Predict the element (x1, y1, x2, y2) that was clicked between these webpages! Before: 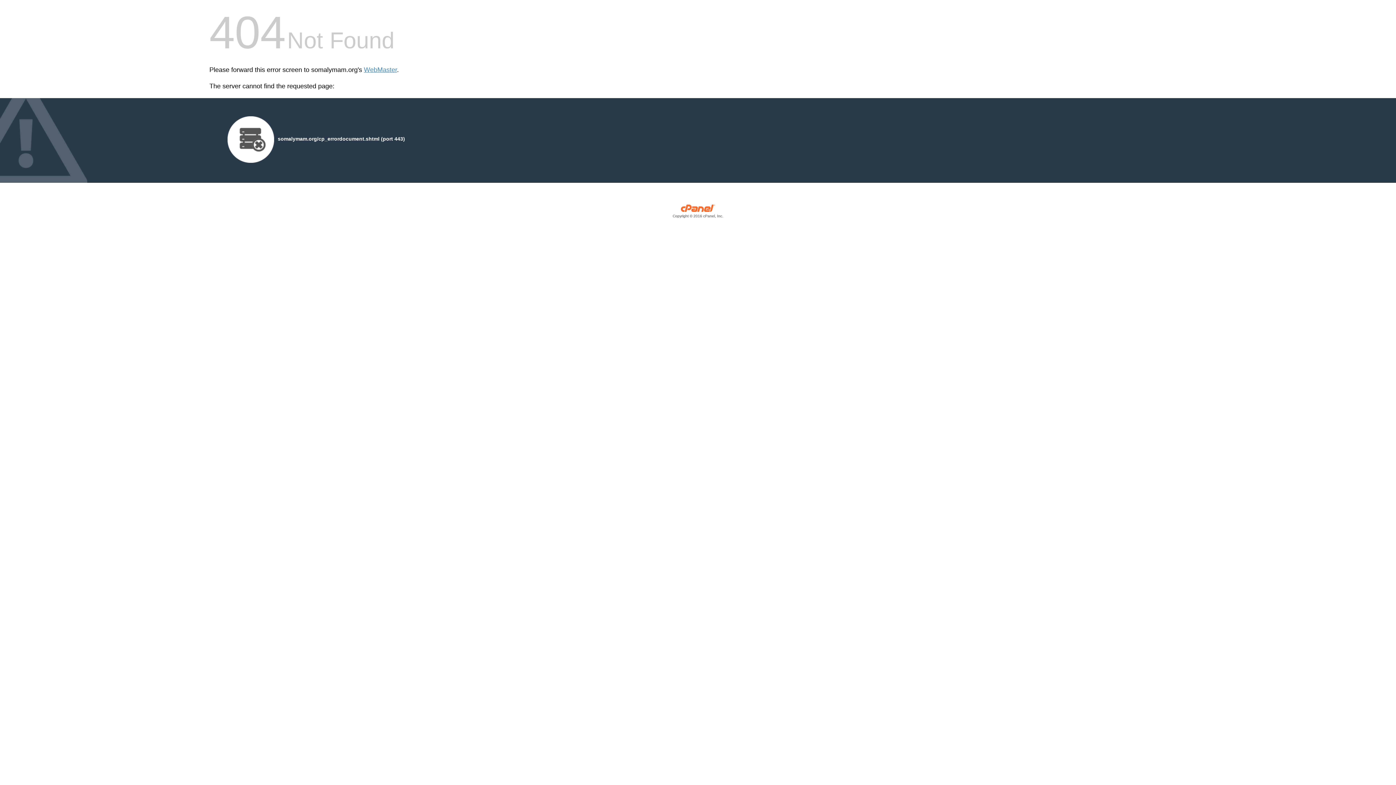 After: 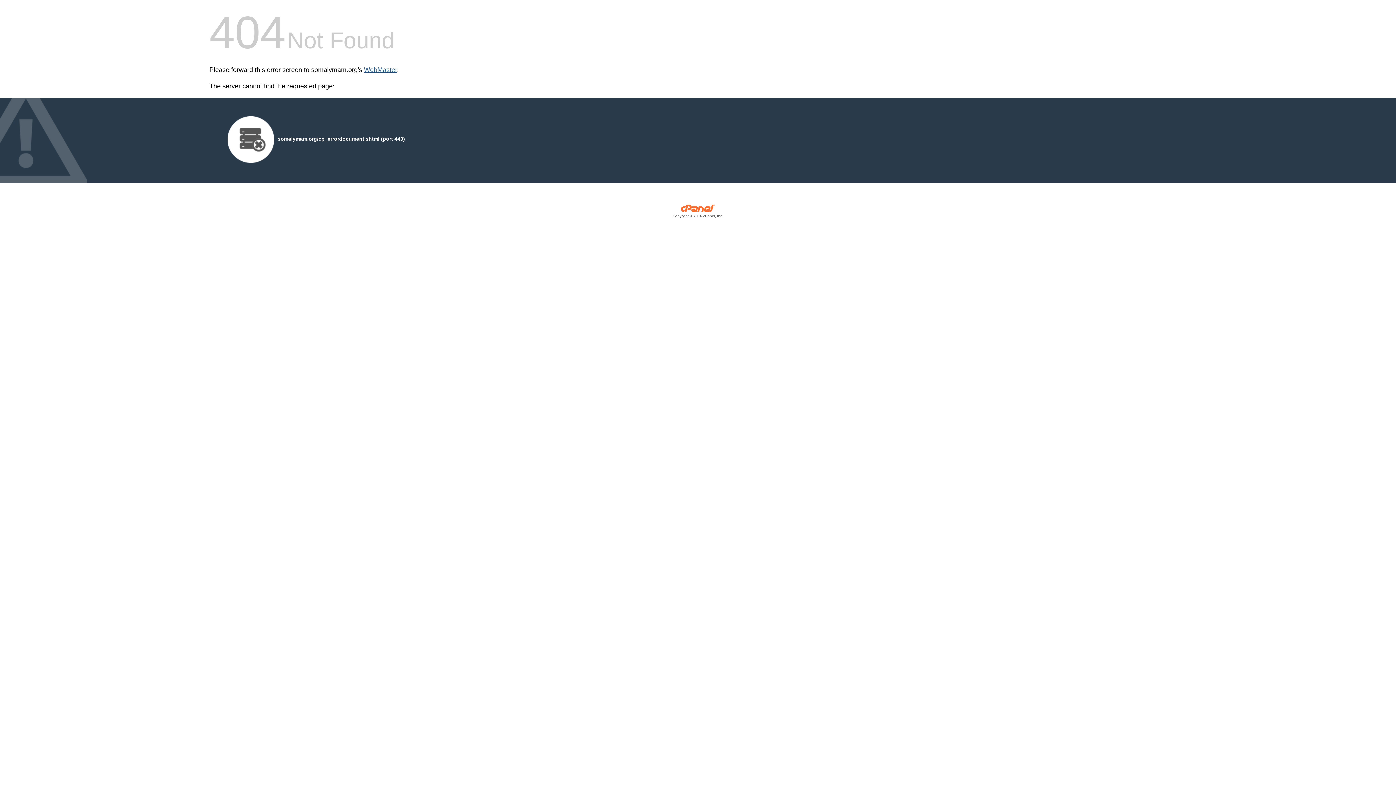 Action: bbox: (364, 66, 397, 73) label: WebMaster